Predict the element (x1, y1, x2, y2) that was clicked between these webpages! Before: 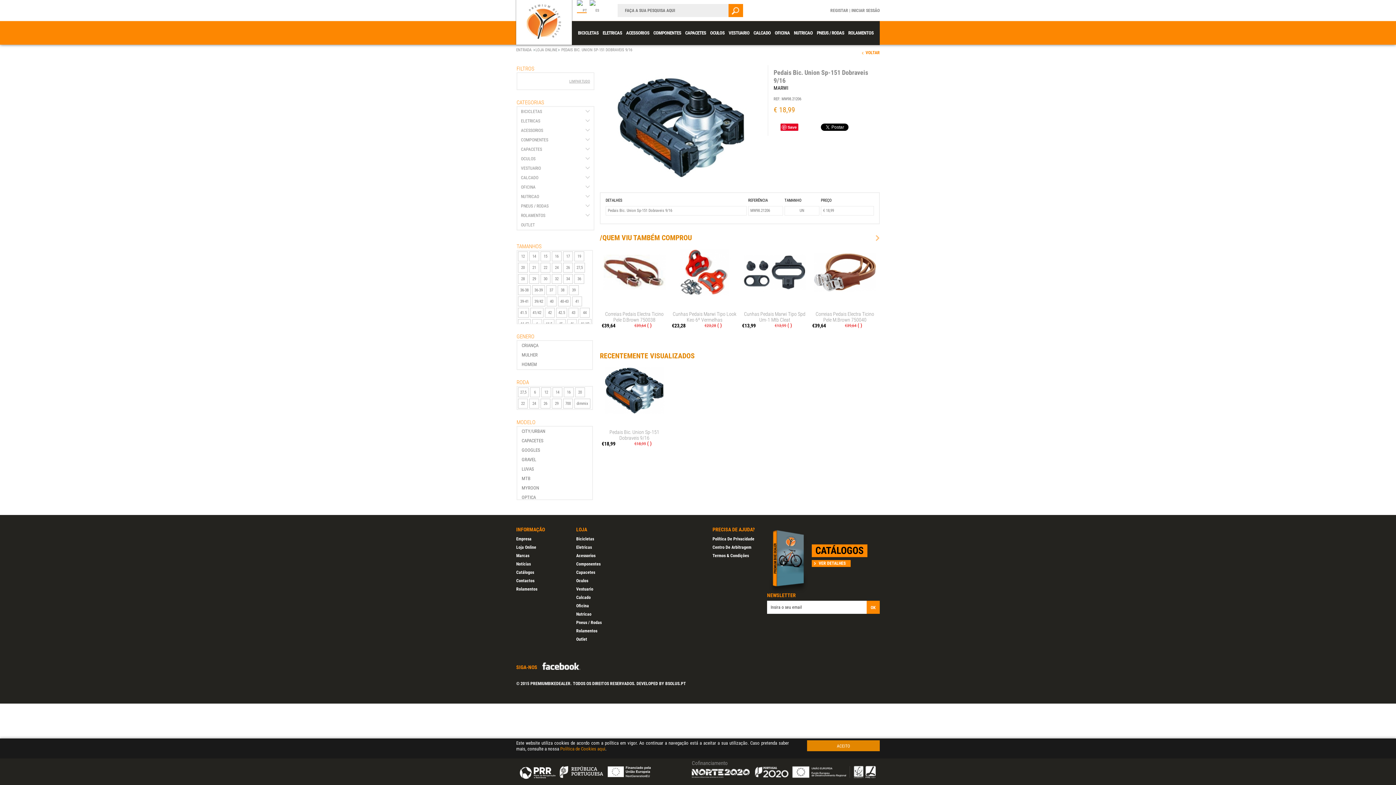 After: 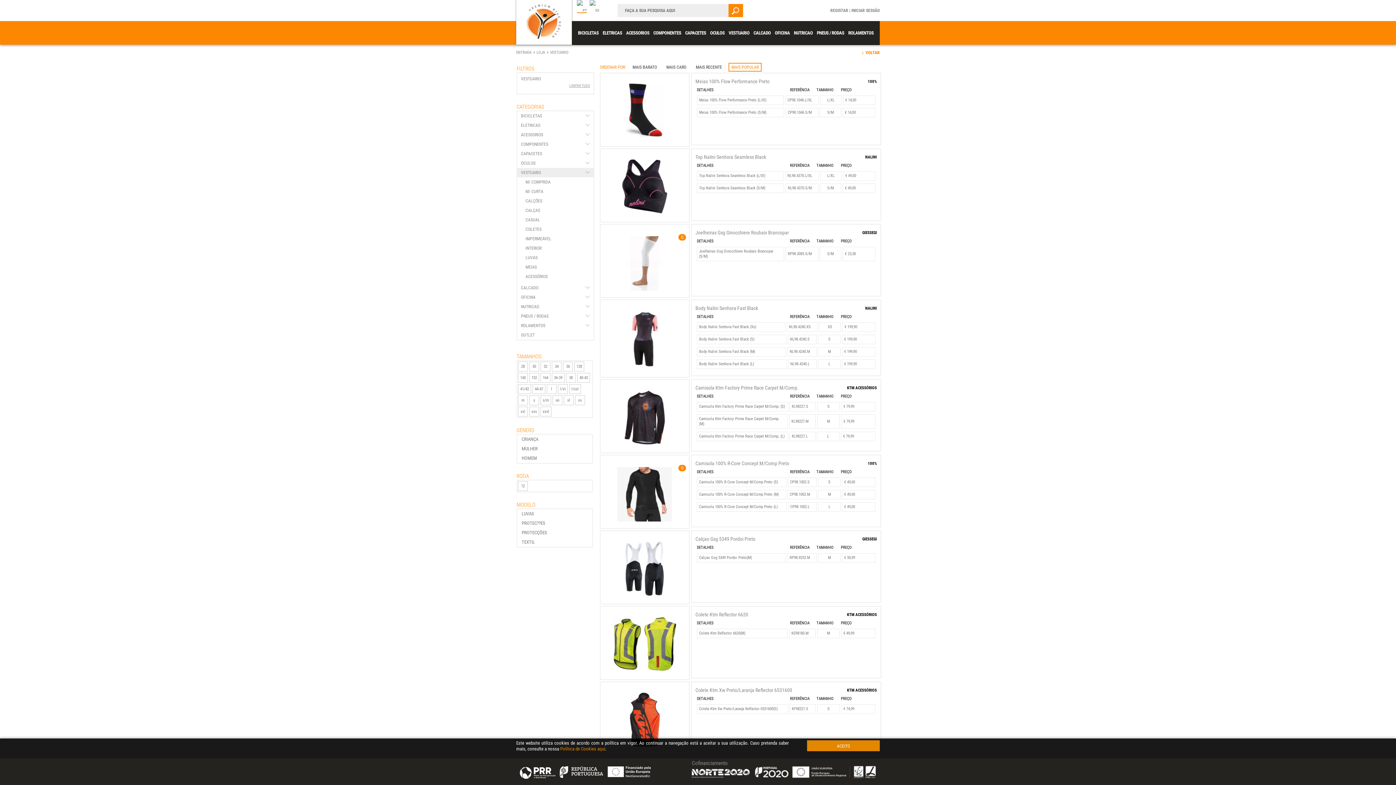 Action: label: VESTUARIO bbox: (521, 165, 541, 170)